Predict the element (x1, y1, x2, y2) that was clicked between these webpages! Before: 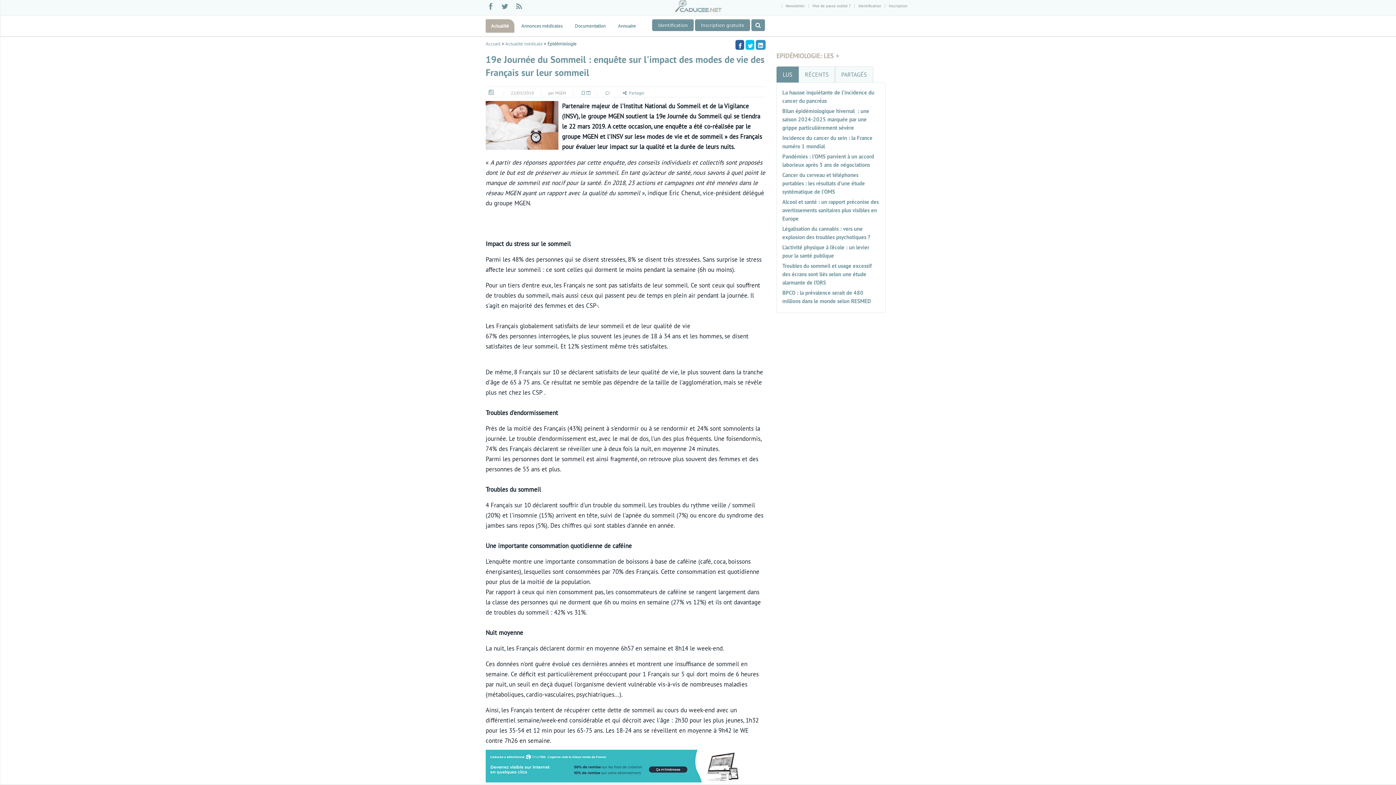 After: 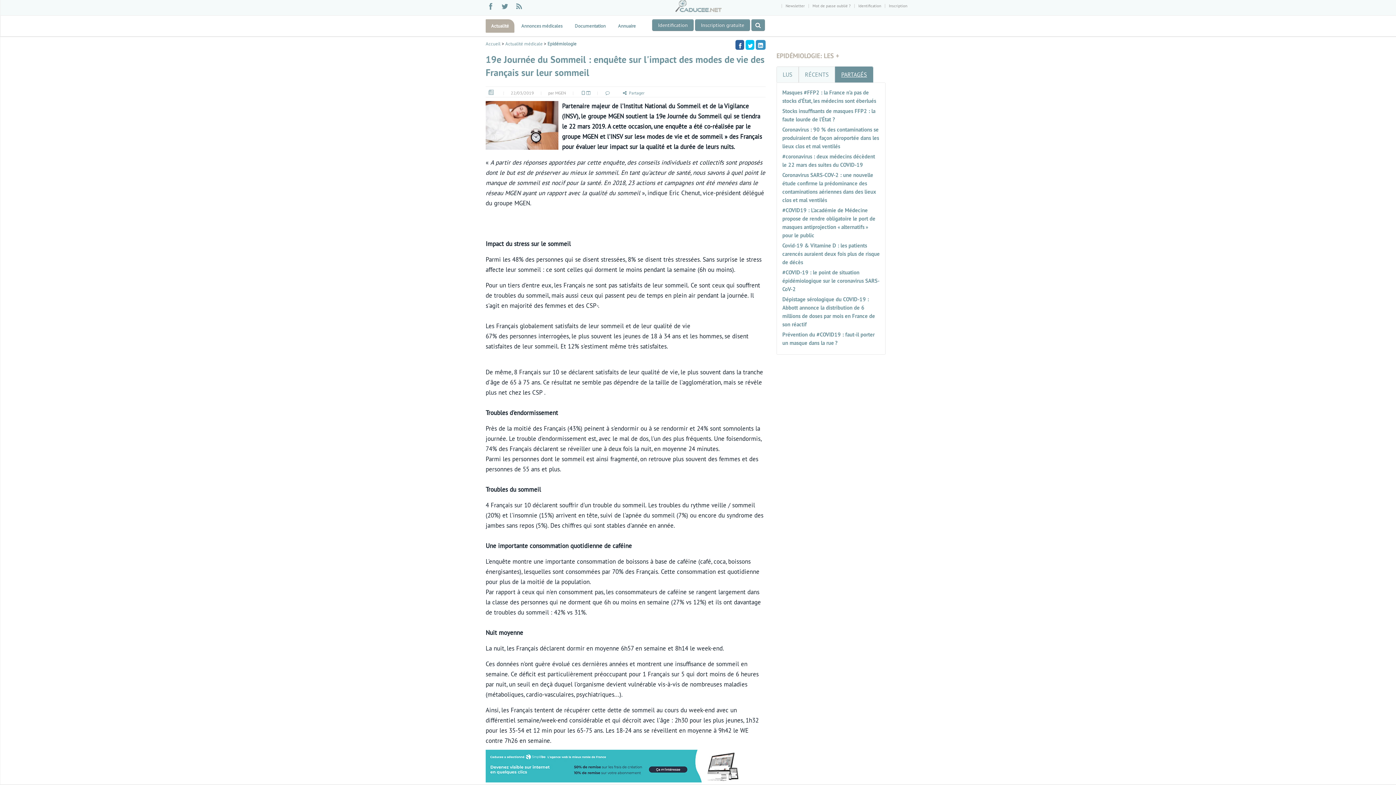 Action: bbox: (835, 66, 873, 82) label: PARTAGÉS